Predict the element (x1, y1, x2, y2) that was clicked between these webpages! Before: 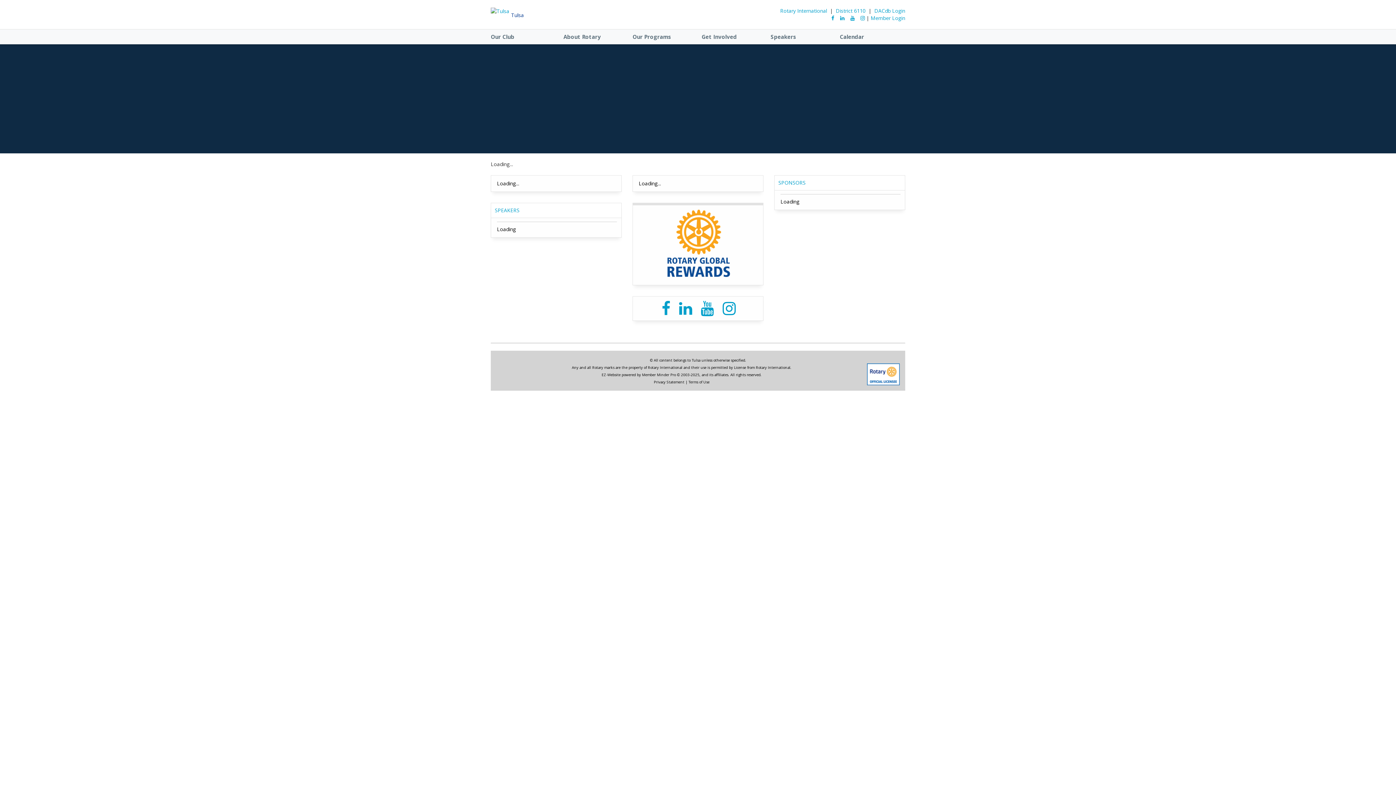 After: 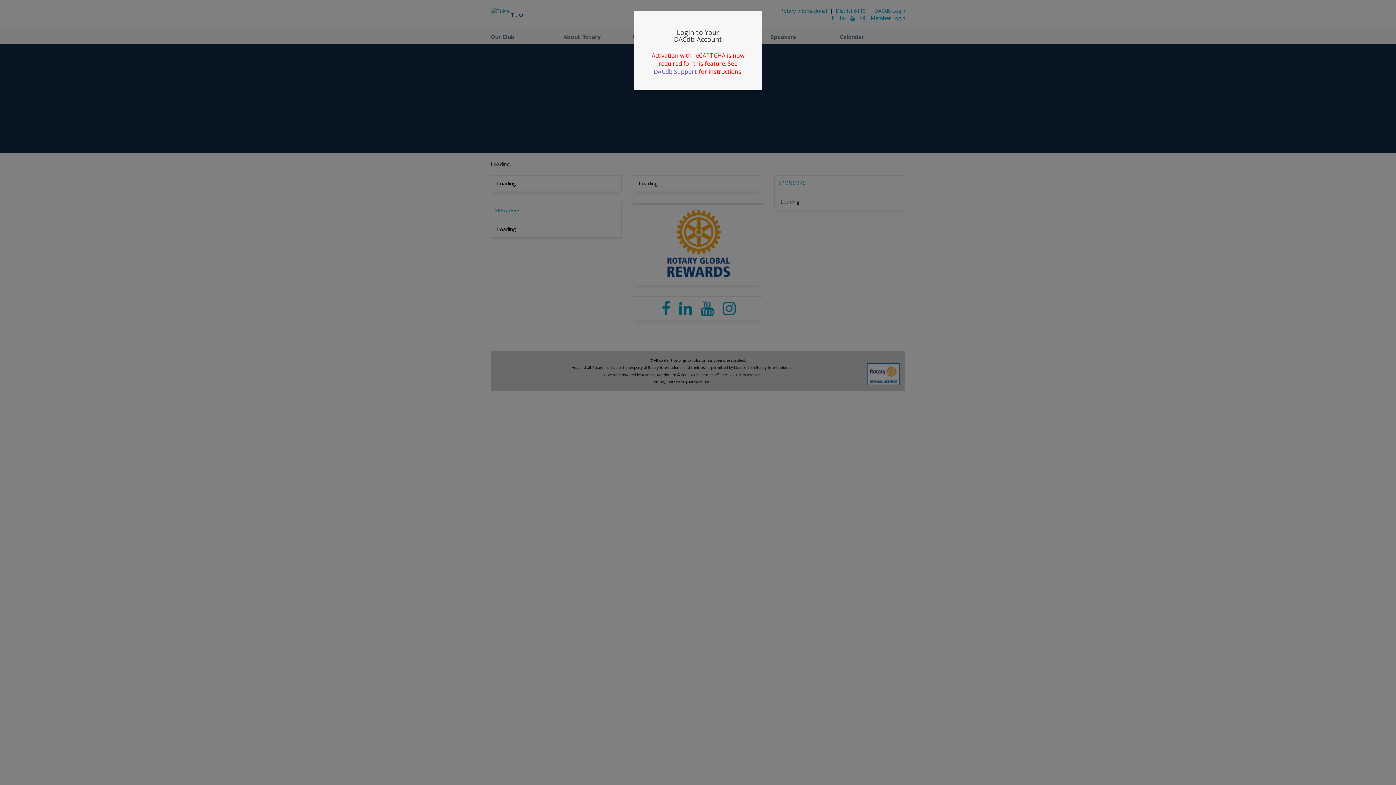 Action: bbox: (870, 14, 905, 21) label: Member Login